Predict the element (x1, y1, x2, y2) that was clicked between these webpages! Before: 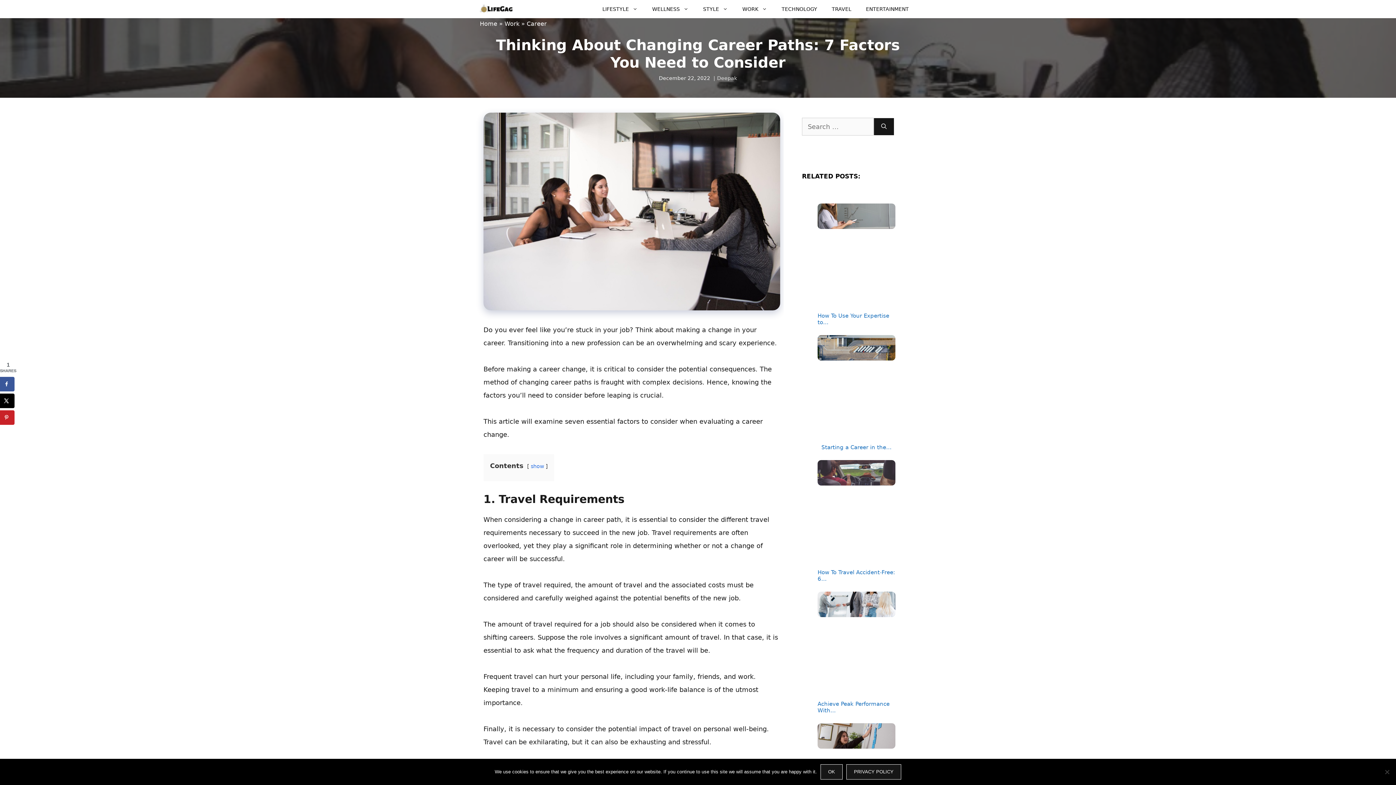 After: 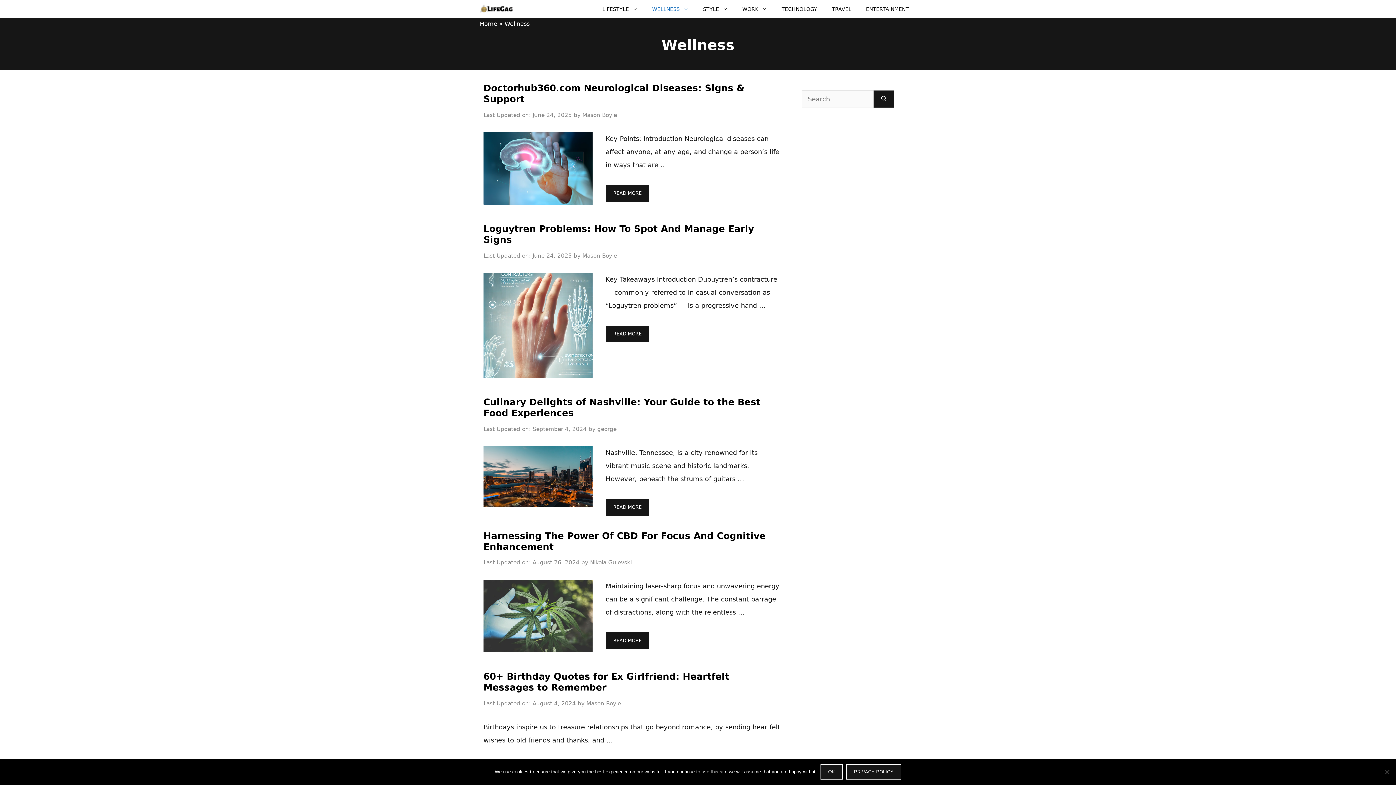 Action: bbox: (645, 0, 696, 18) label: WELLNESS